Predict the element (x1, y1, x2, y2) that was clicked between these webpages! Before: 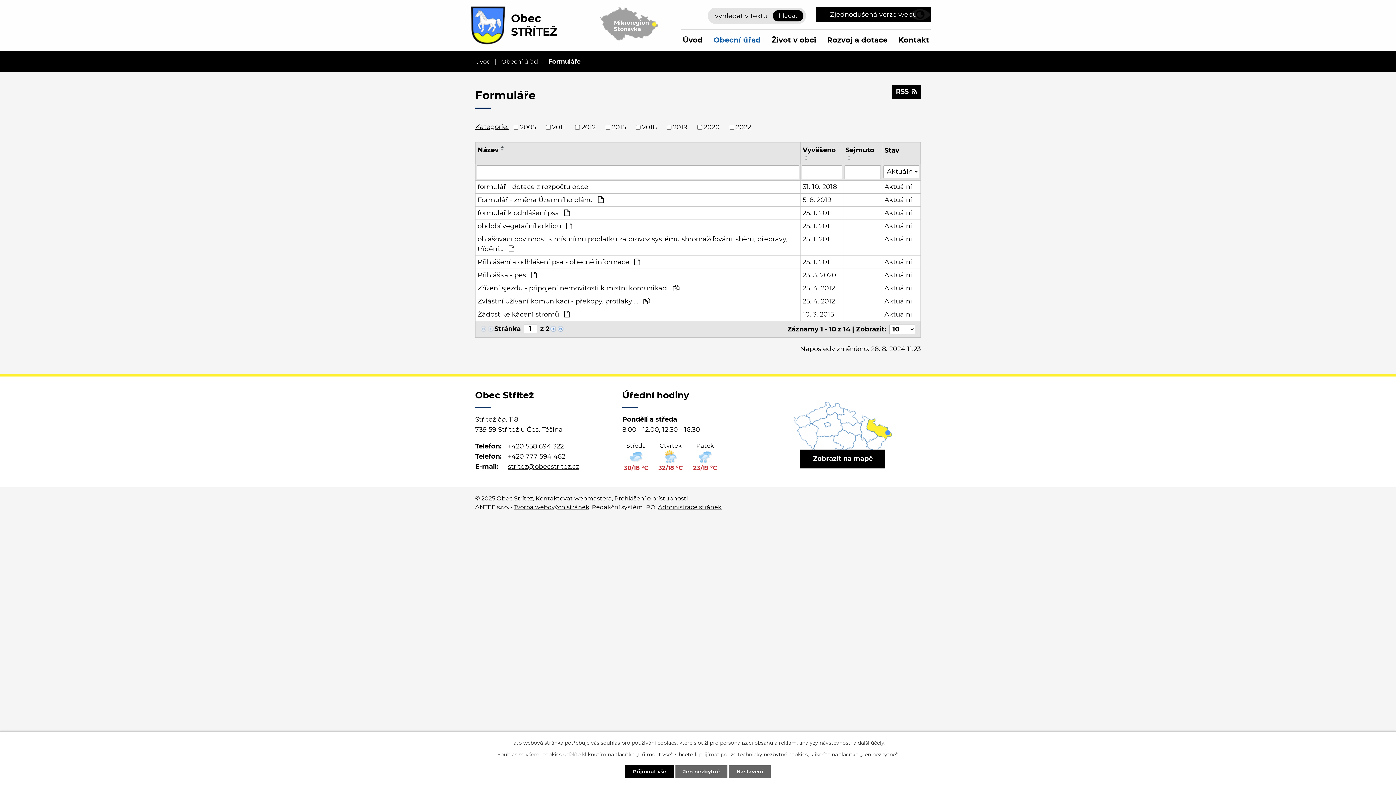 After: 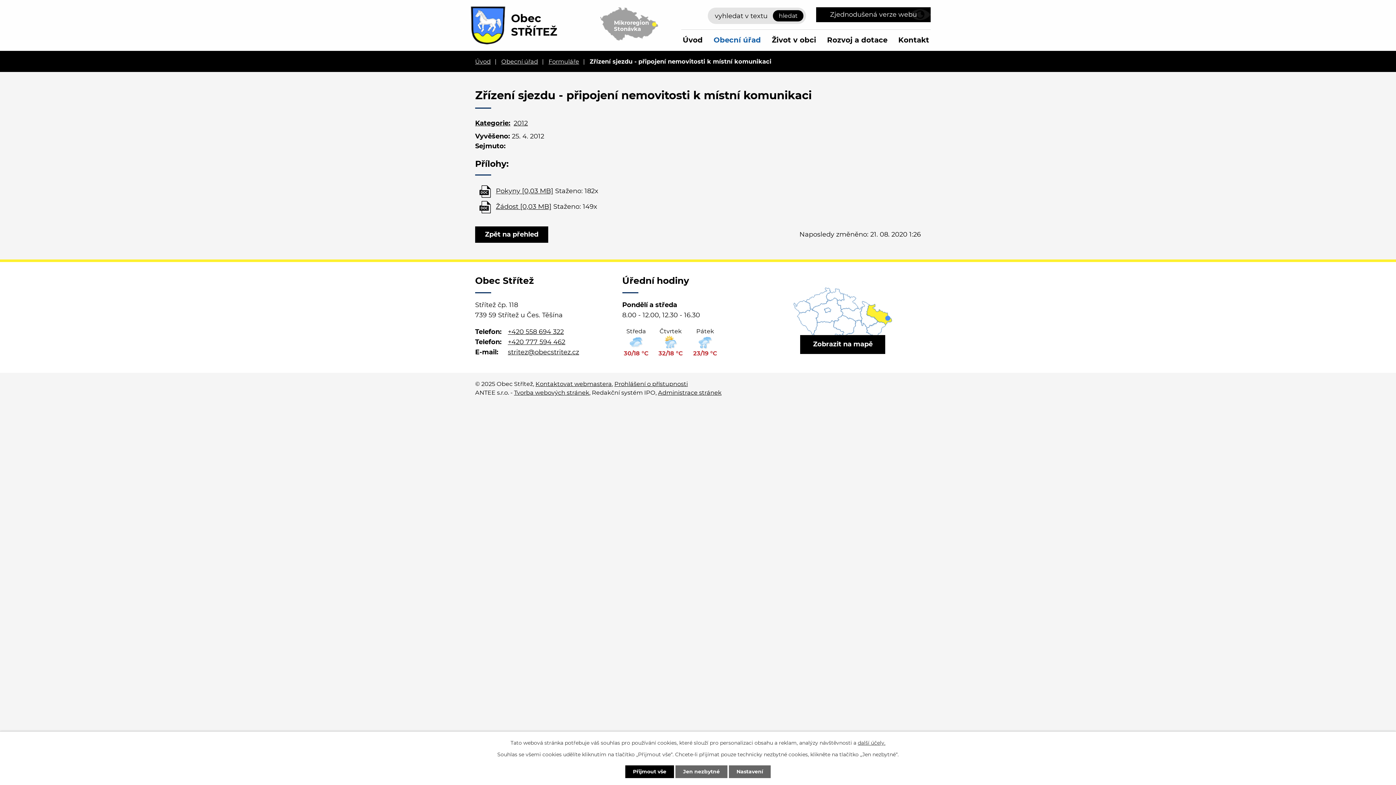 Action: label: Zřízení sjezdu - připojení nemovitosti k místní komunikaci  bbox: (477, 283, 798, 293)